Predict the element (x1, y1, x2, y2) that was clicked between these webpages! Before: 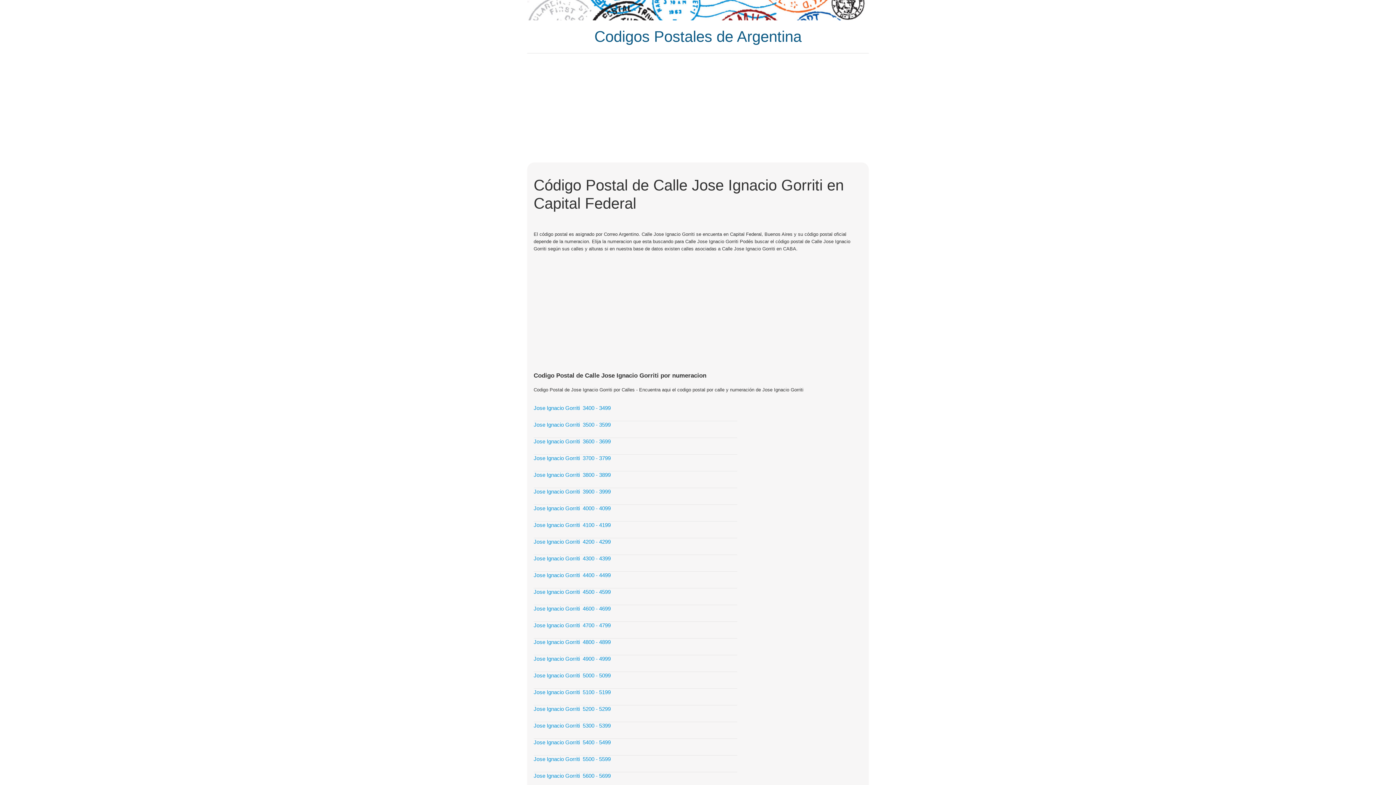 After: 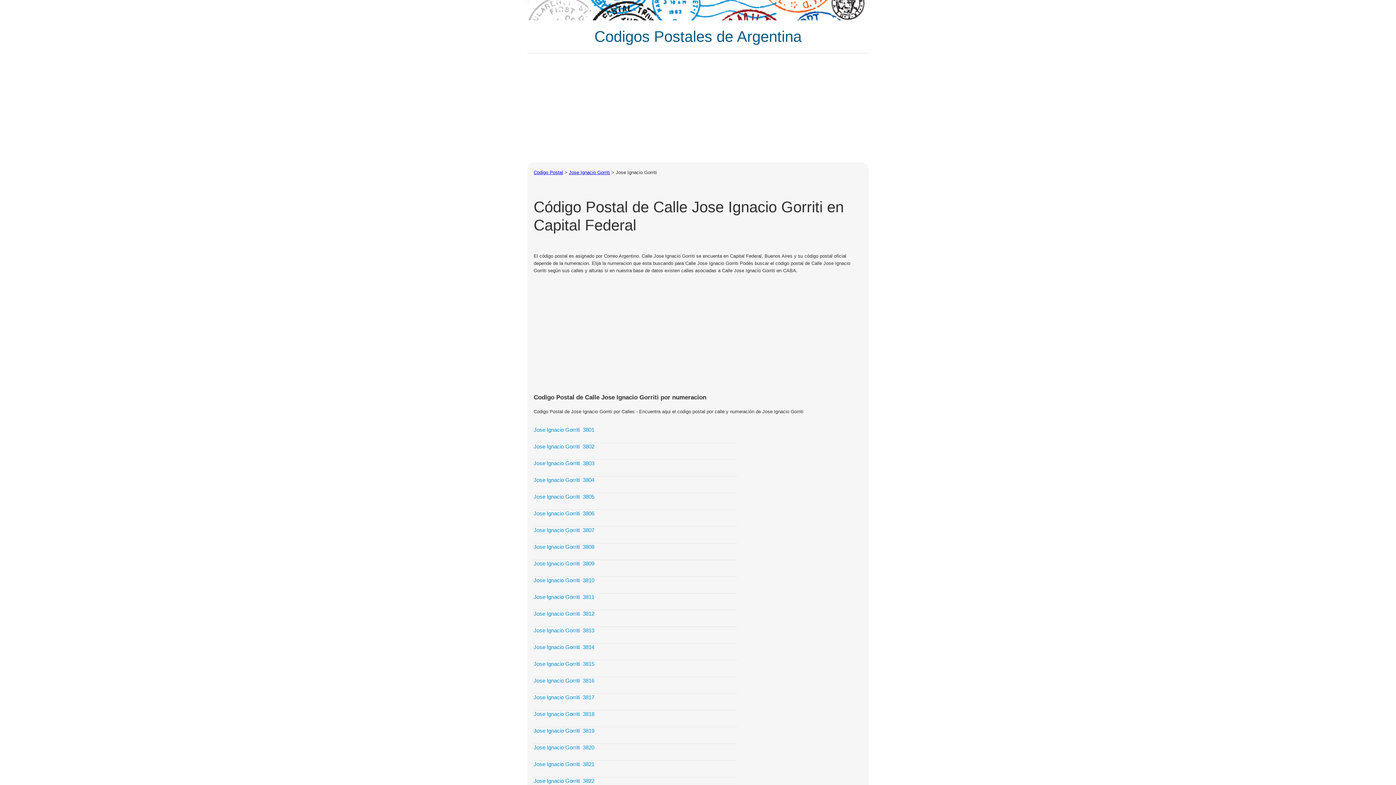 Action: label: Jose Ignacio Gorriti  3800 - 3899 bbox: (533, 472, 610, 478)